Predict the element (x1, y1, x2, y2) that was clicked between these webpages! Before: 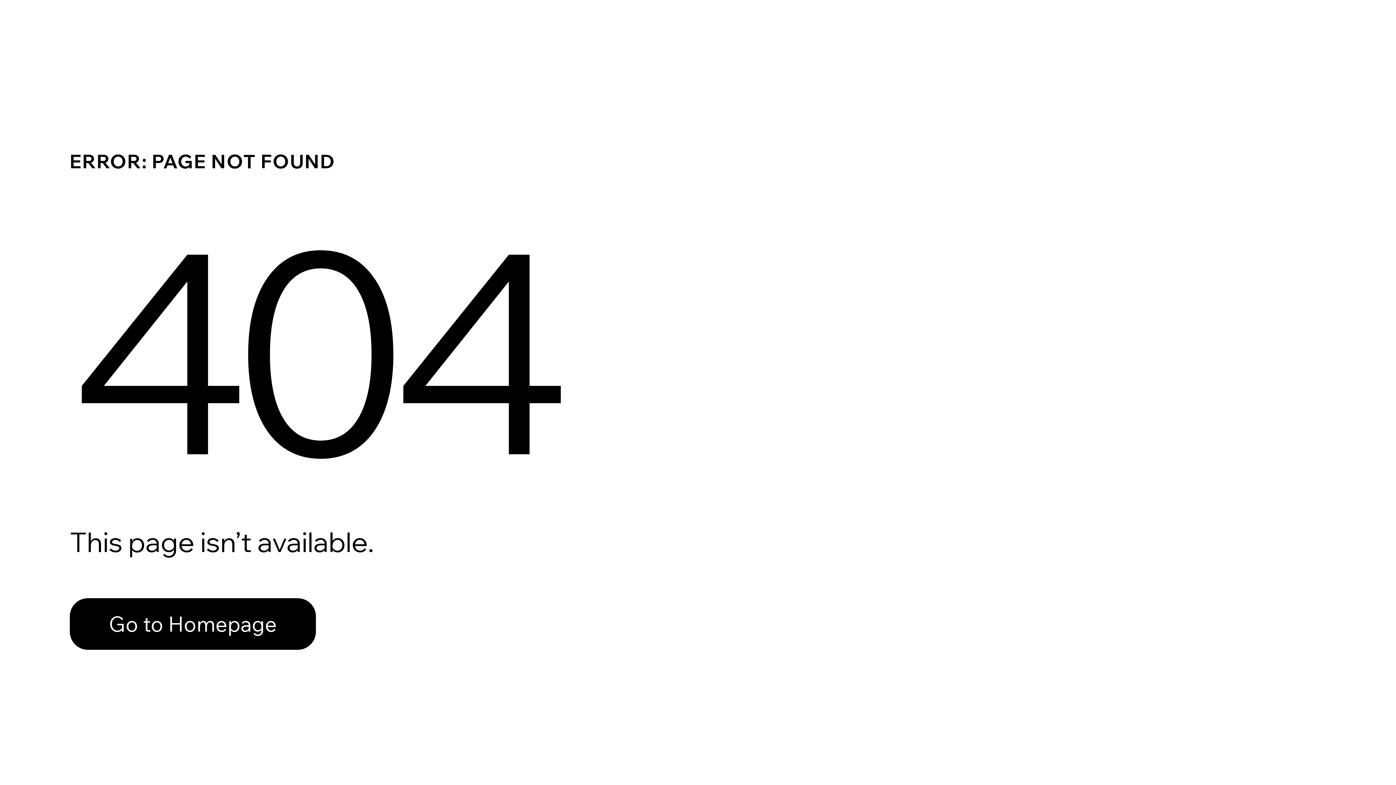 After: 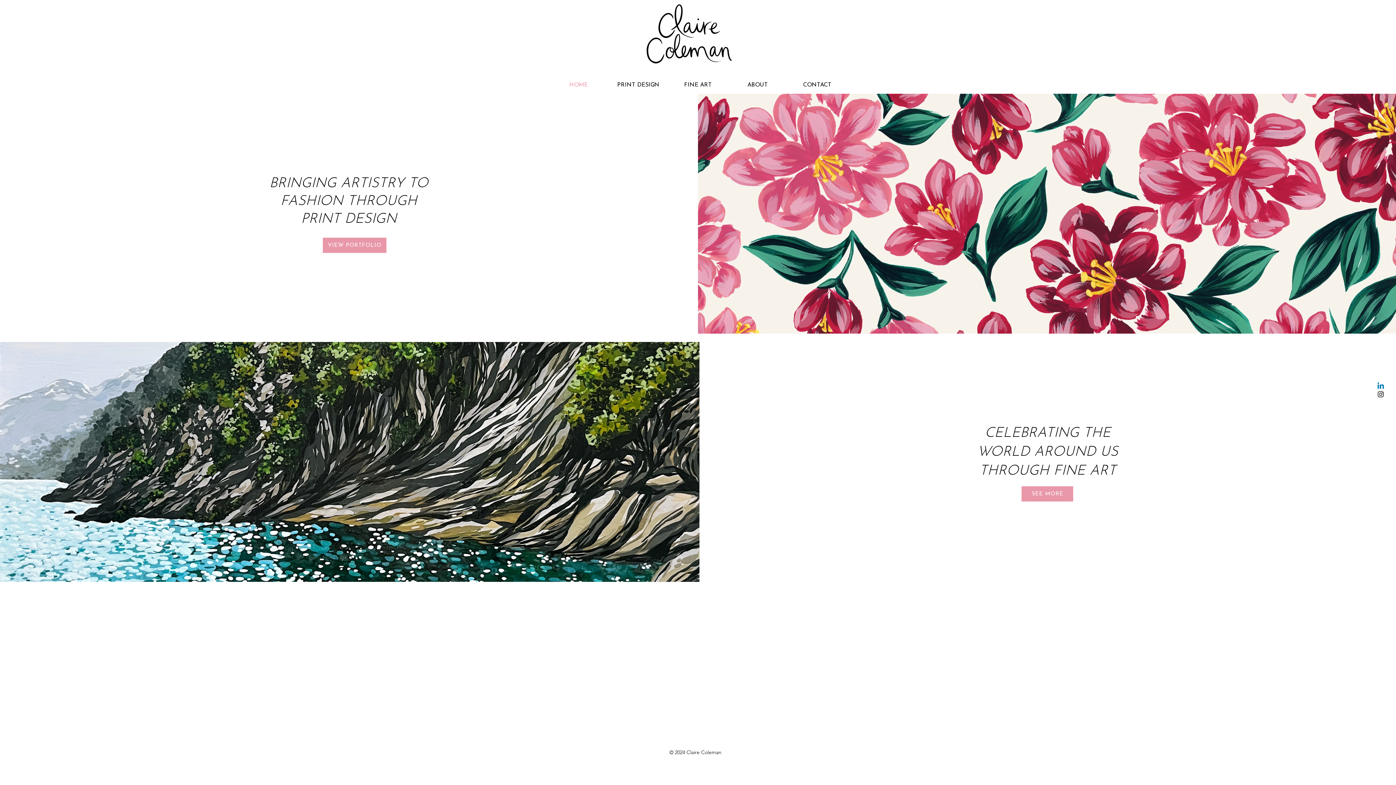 Action: bbox: (69, 598, 316, 650) label: Go to Homepage